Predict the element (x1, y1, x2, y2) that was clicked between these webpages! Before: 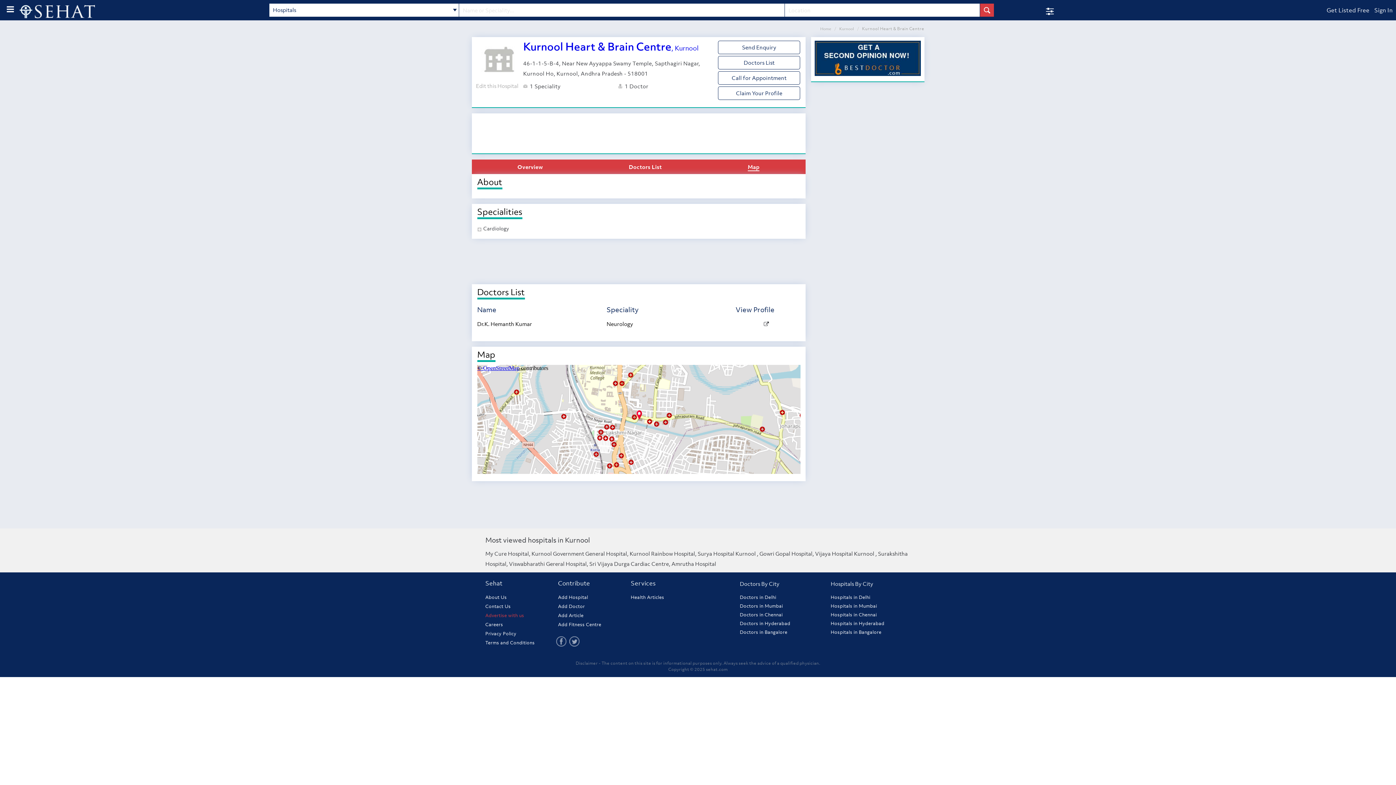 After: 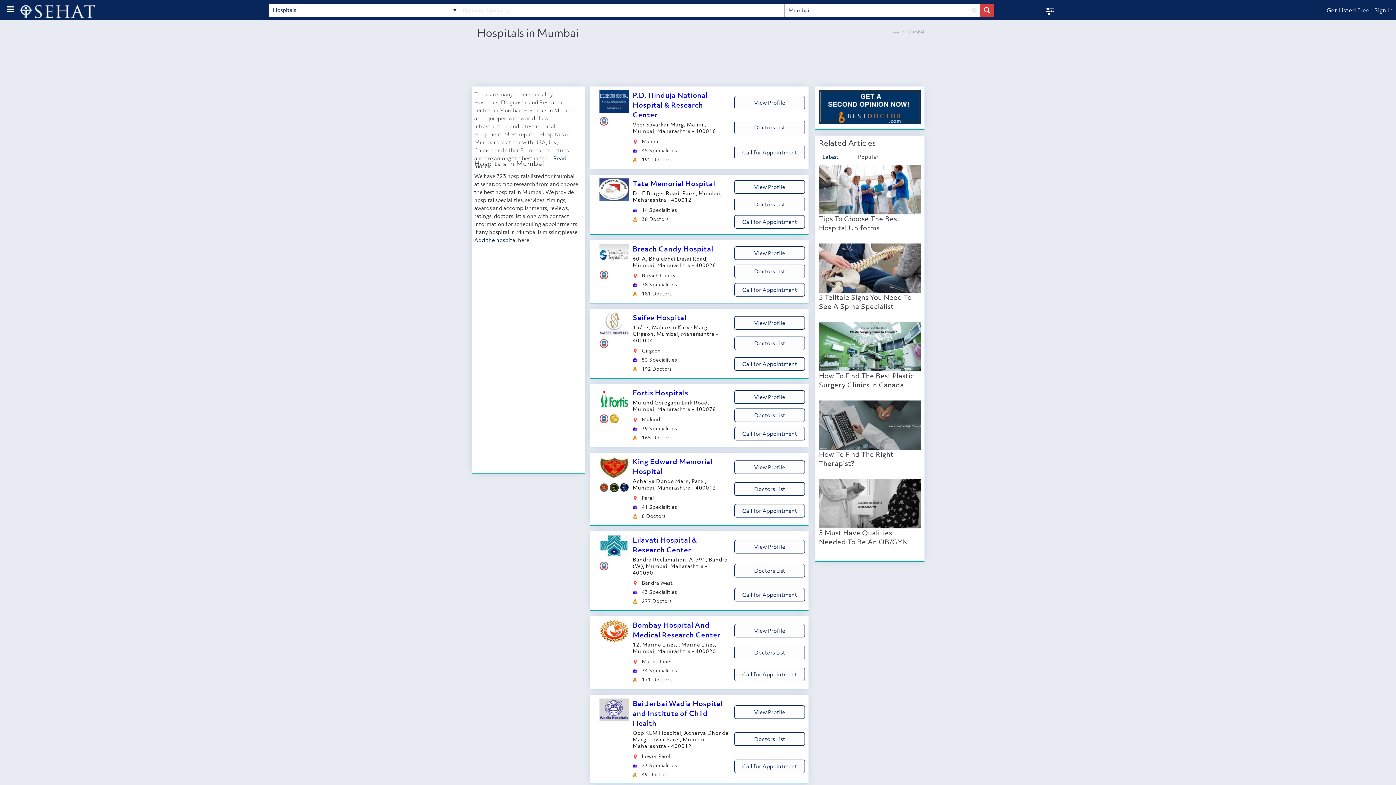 Action: label: Hospitals in Mumbai bbox: (830, 603, 877, 609)